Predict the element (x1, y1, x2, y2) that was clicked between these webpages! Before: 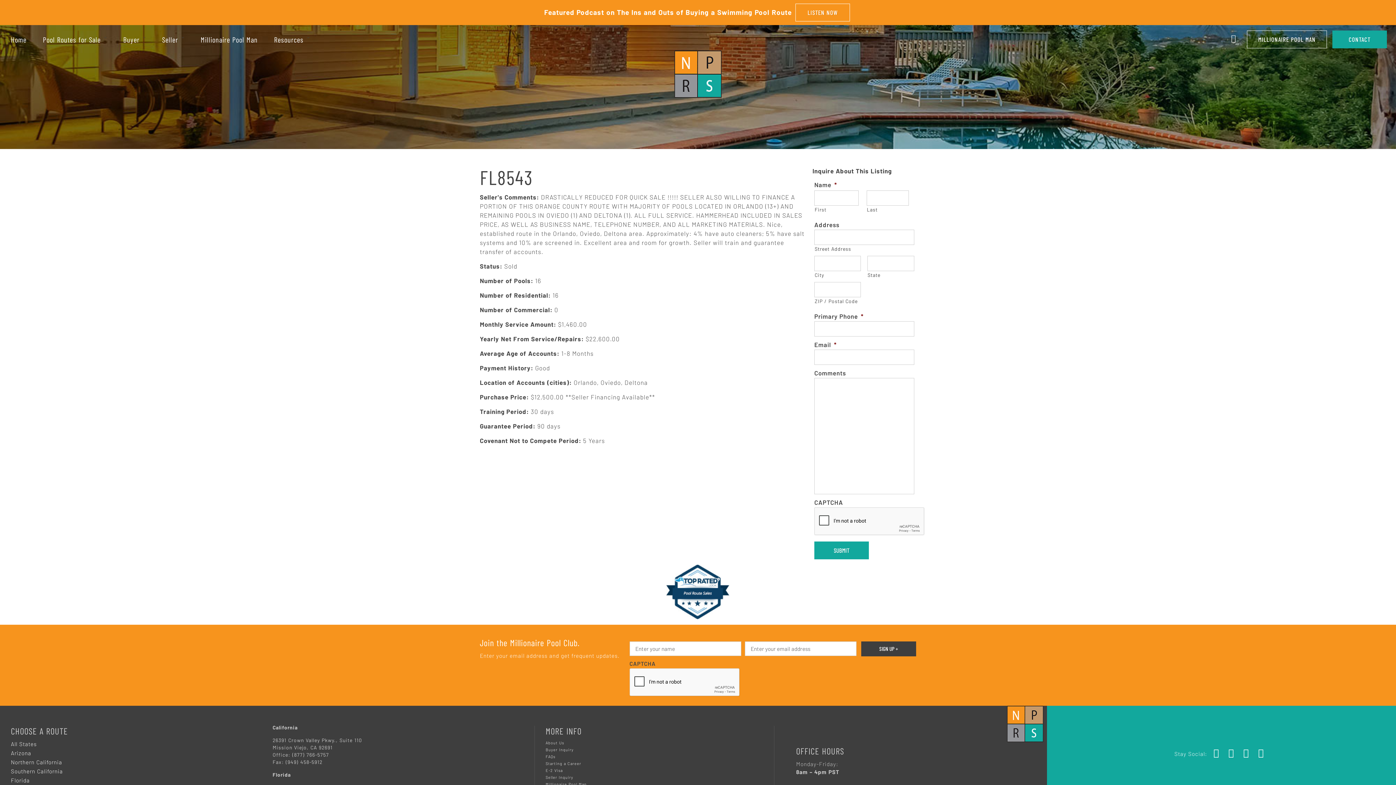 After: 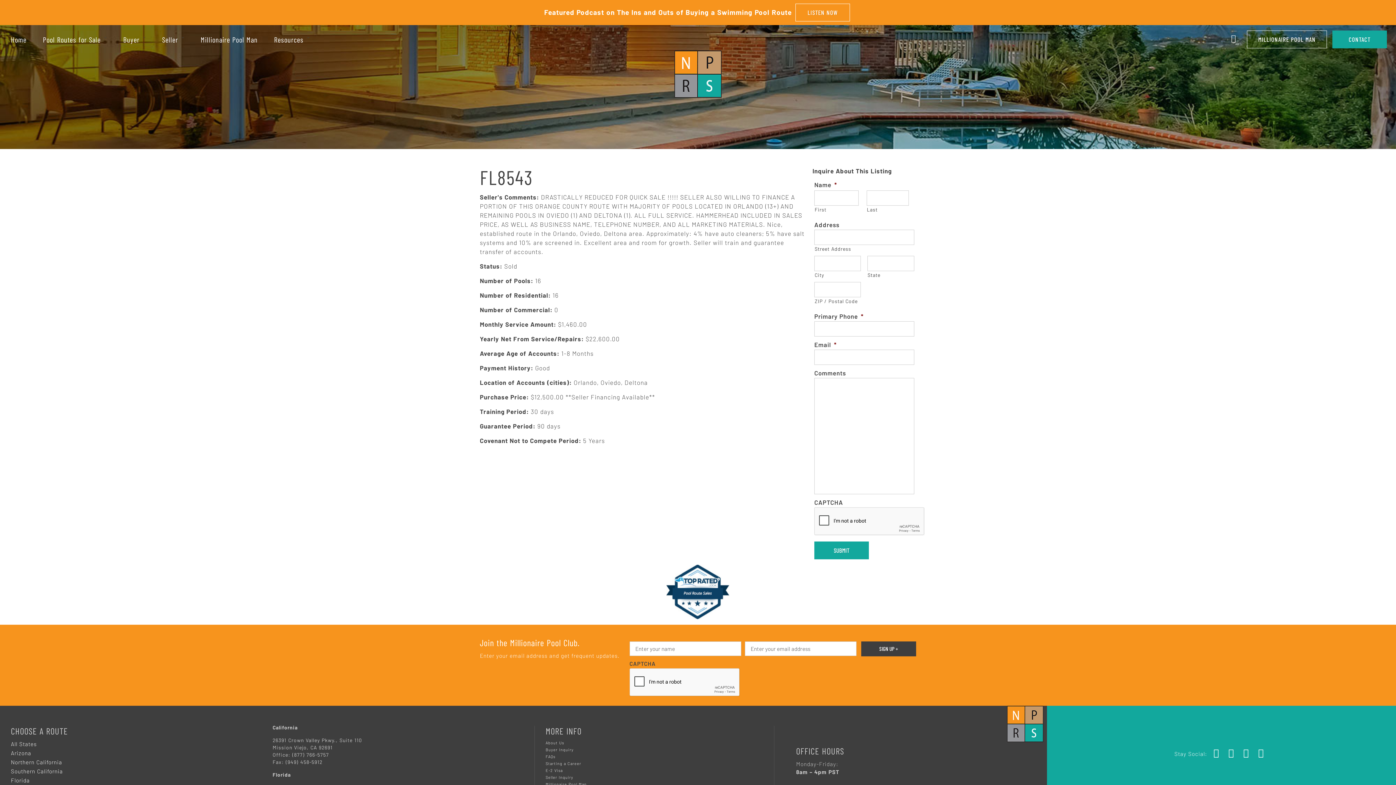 Action: bbox: (1209, 742, 1224, 762)